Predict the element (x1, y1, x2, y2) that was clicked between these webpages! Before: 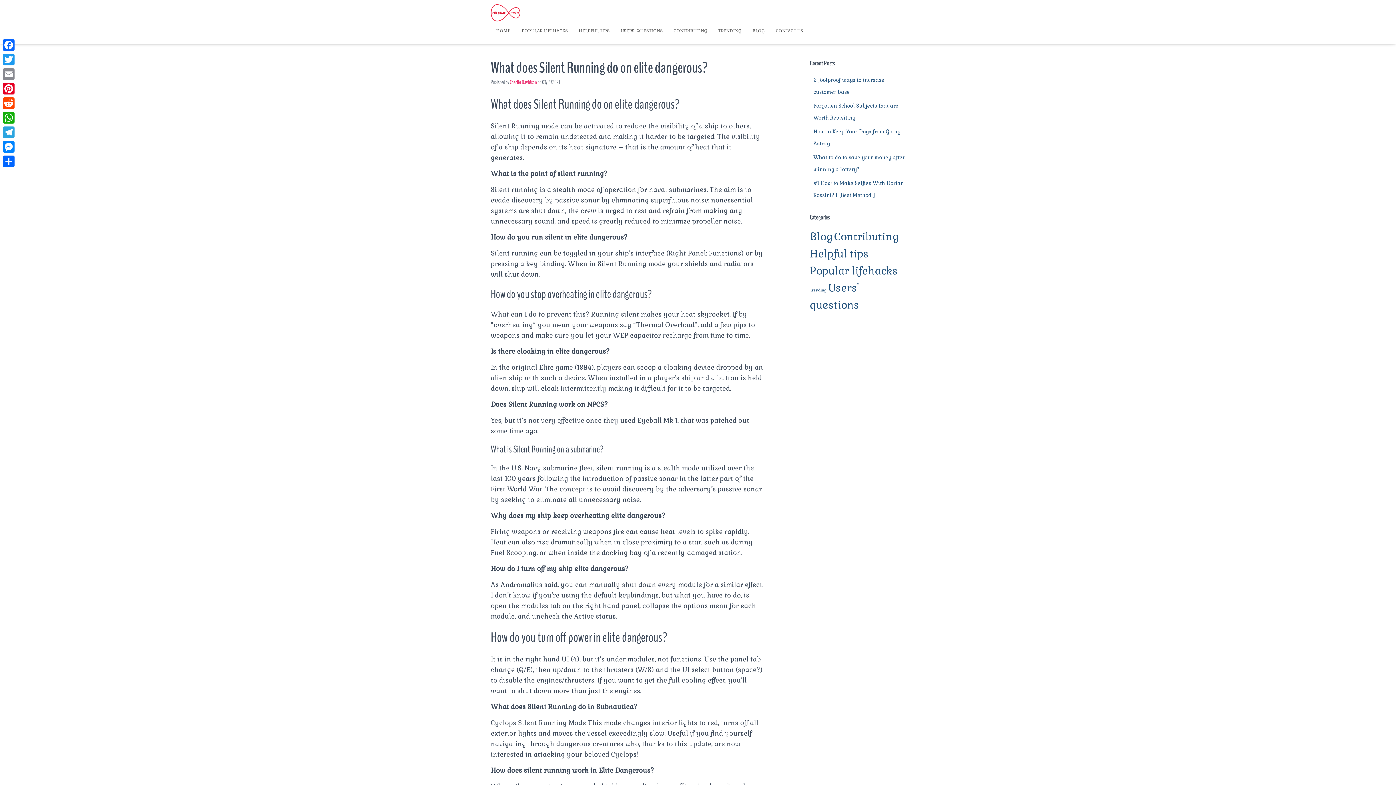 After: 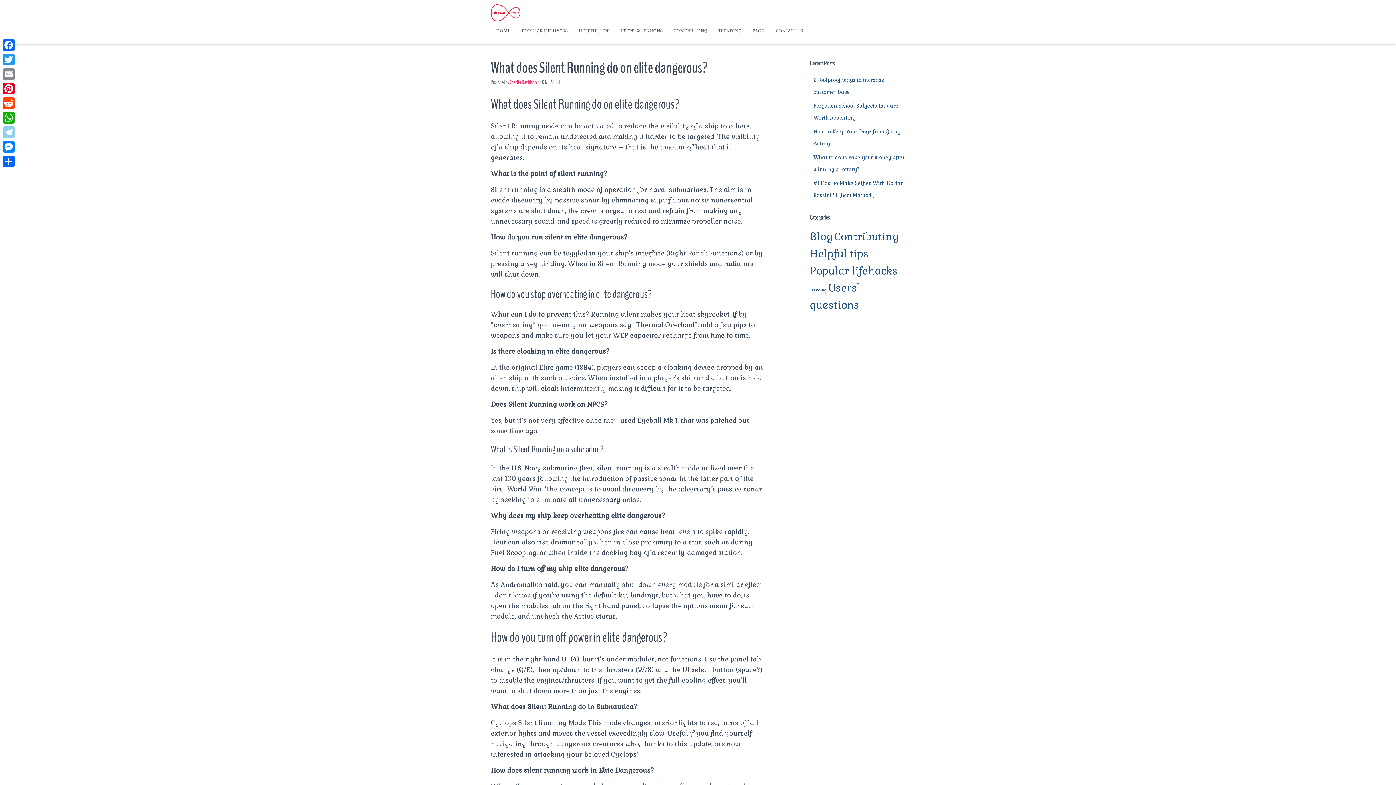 Action: bbox: (1, 125, 16, 139) label: Telegram